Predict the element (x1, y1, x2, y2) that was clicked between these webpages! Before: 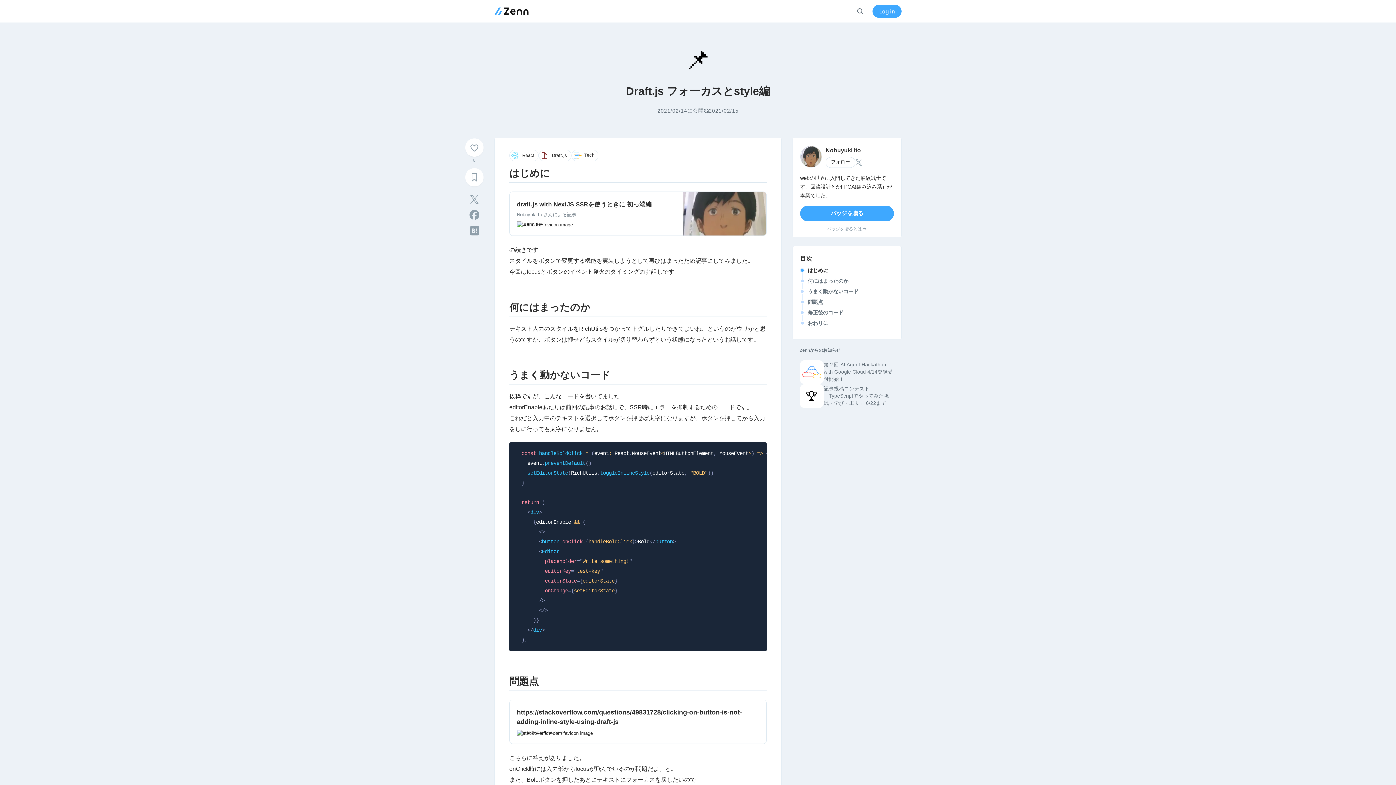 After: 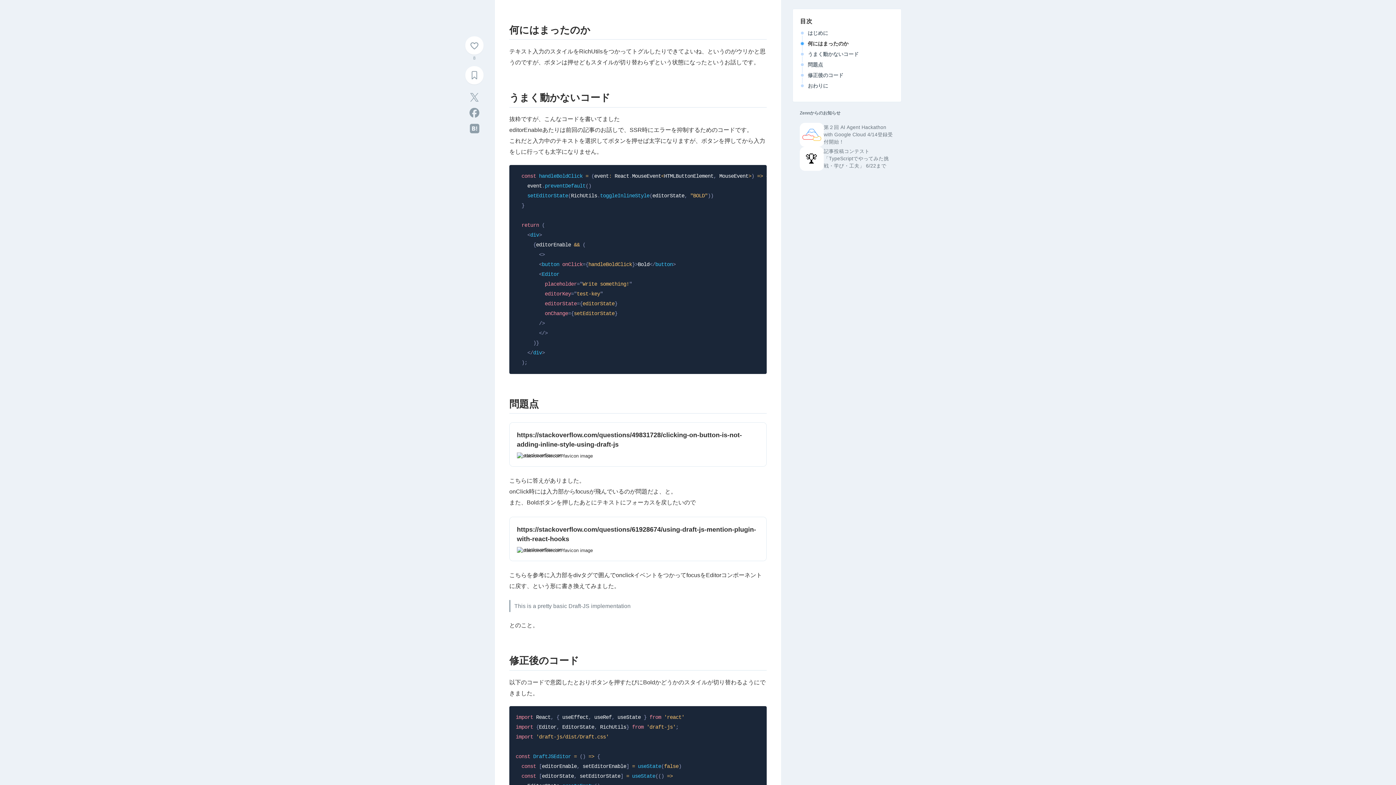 Action: label: 何にはまったのか bbox: (808, 277, 894, 284)